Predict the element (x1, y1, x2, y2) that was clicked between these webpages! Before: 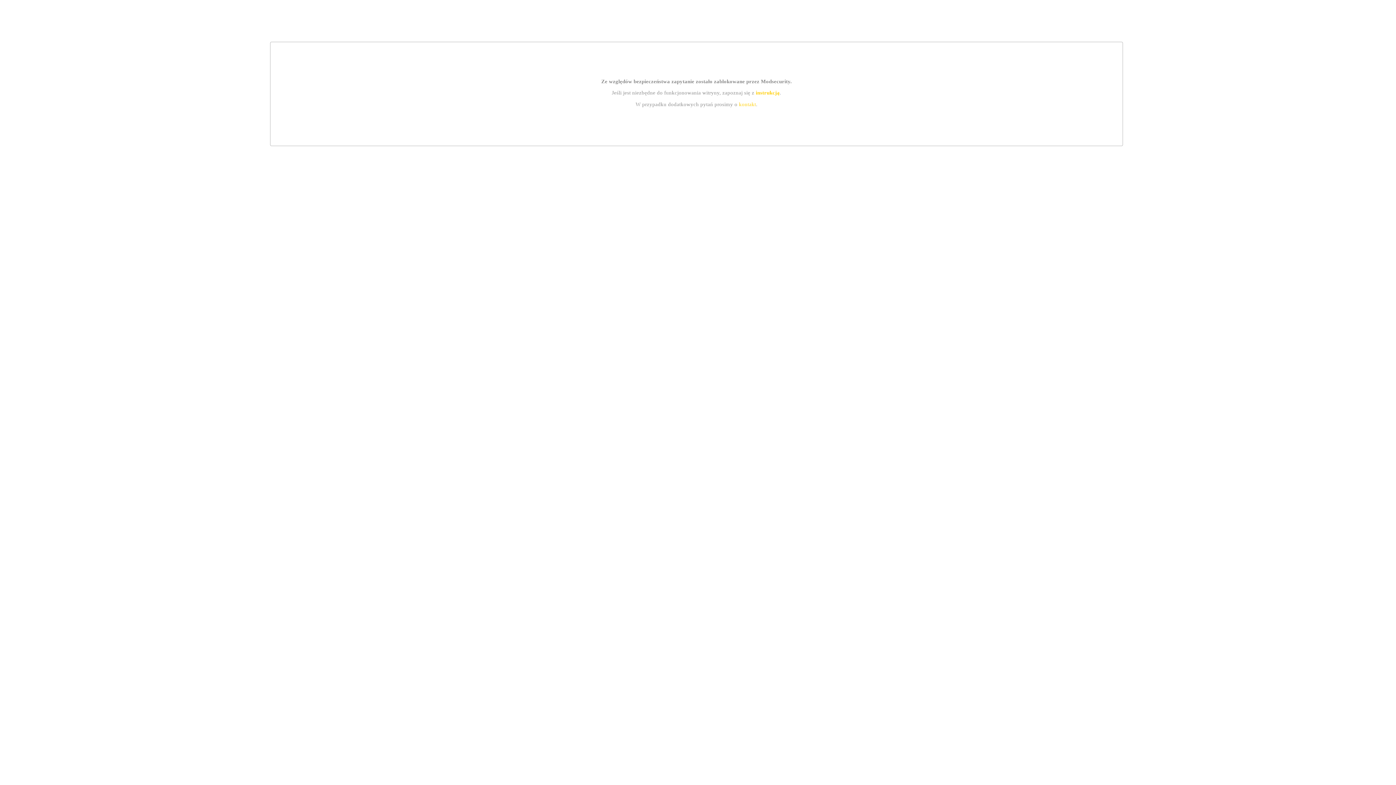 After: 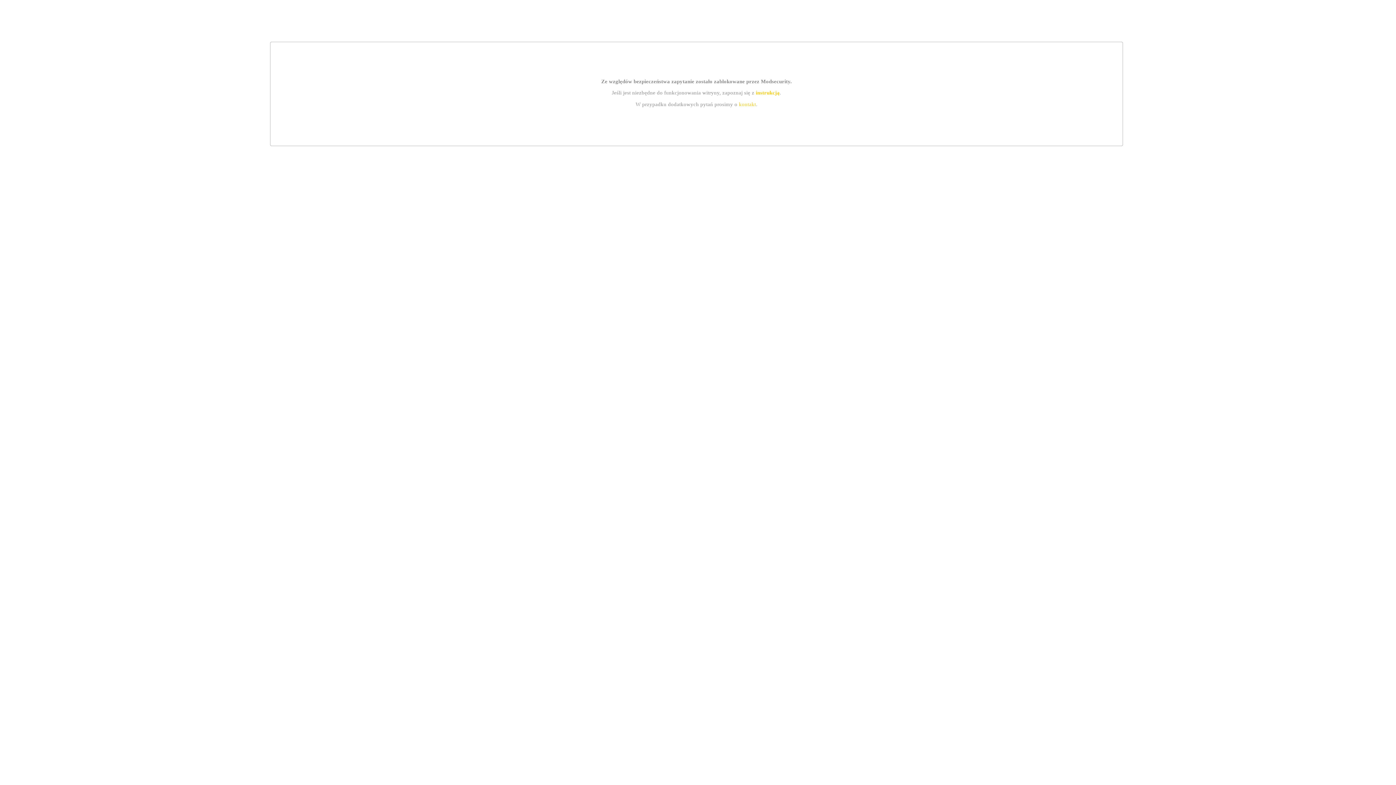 Action: bbox: (755, 89, 779, 95) label: instrukcją